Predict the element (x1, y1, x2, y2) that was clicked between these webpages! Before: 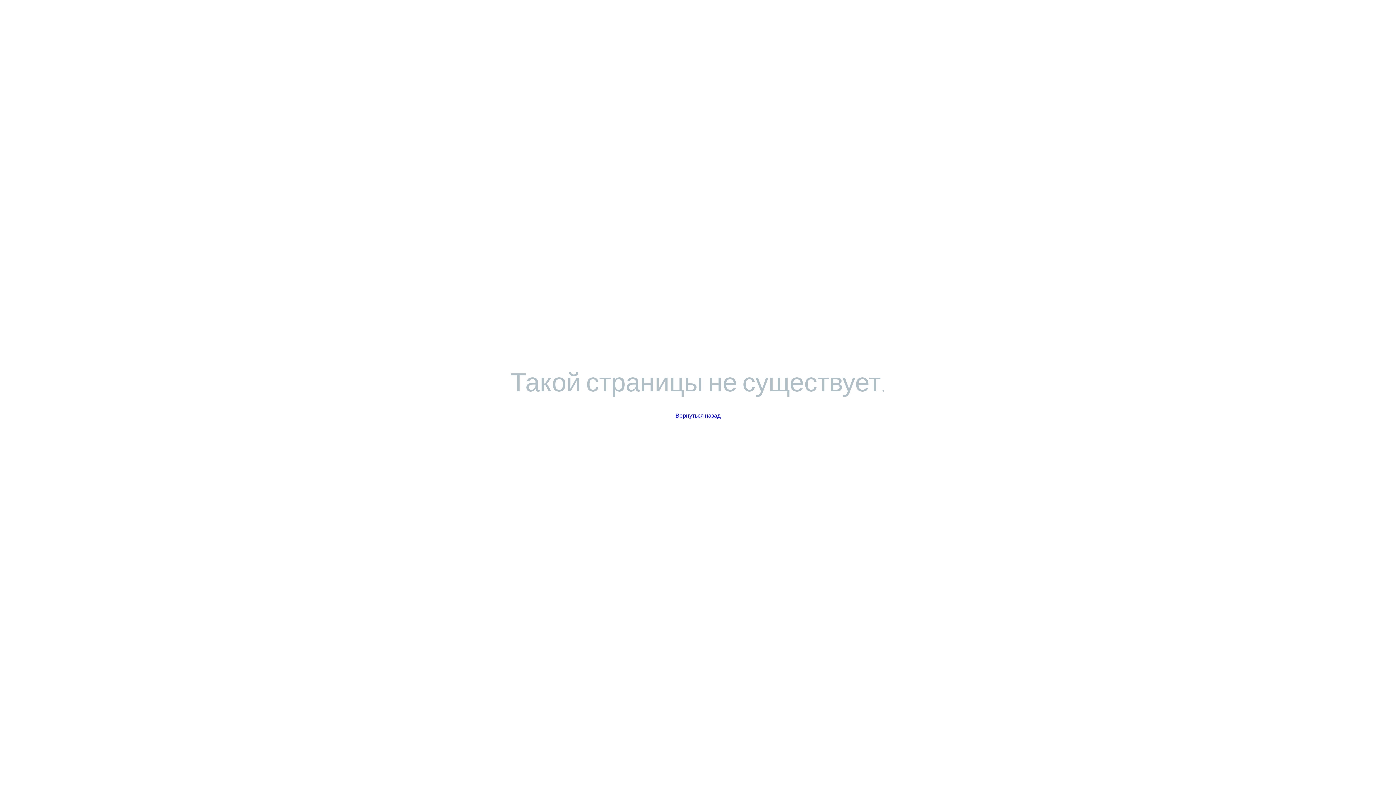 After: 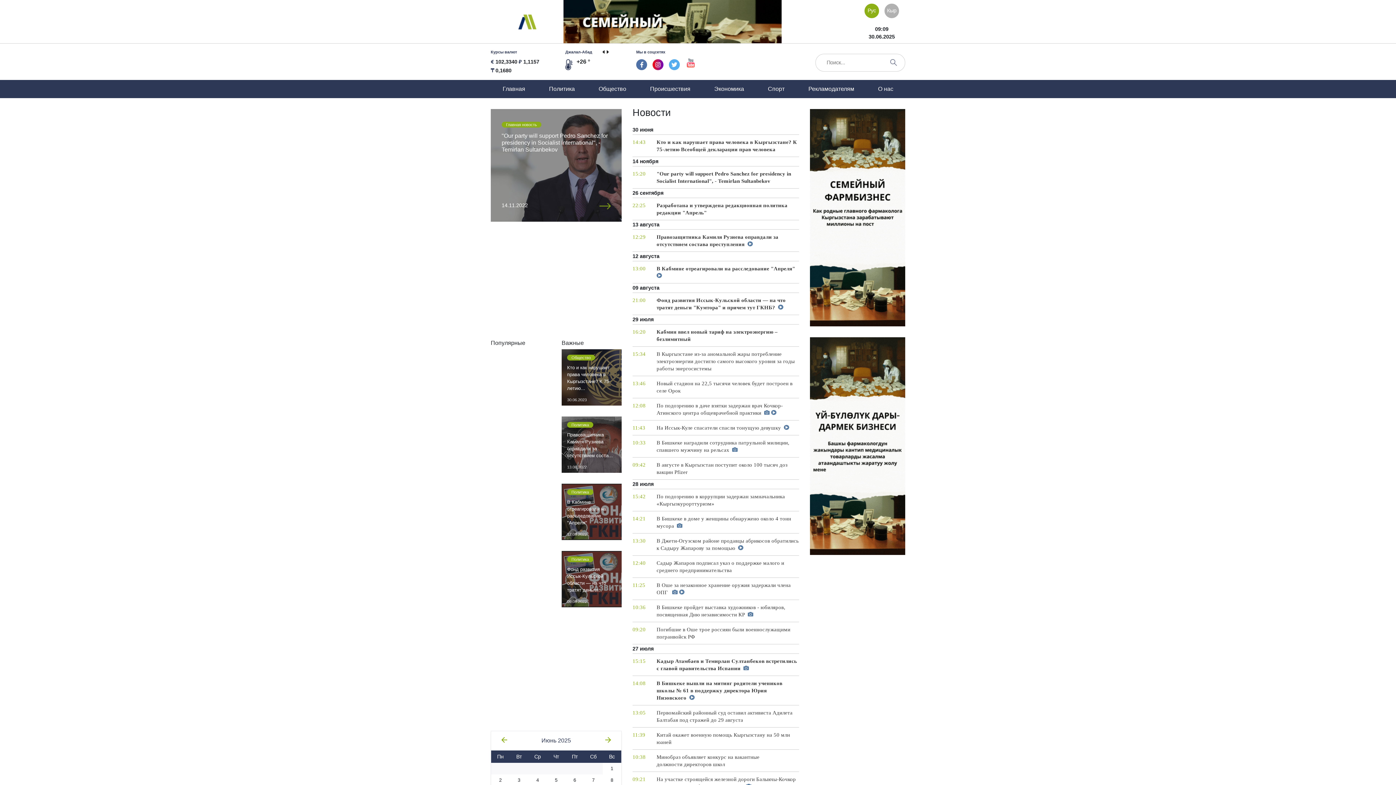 Action: label: Вернуться назад bbox: (675, 412, 720, 418)